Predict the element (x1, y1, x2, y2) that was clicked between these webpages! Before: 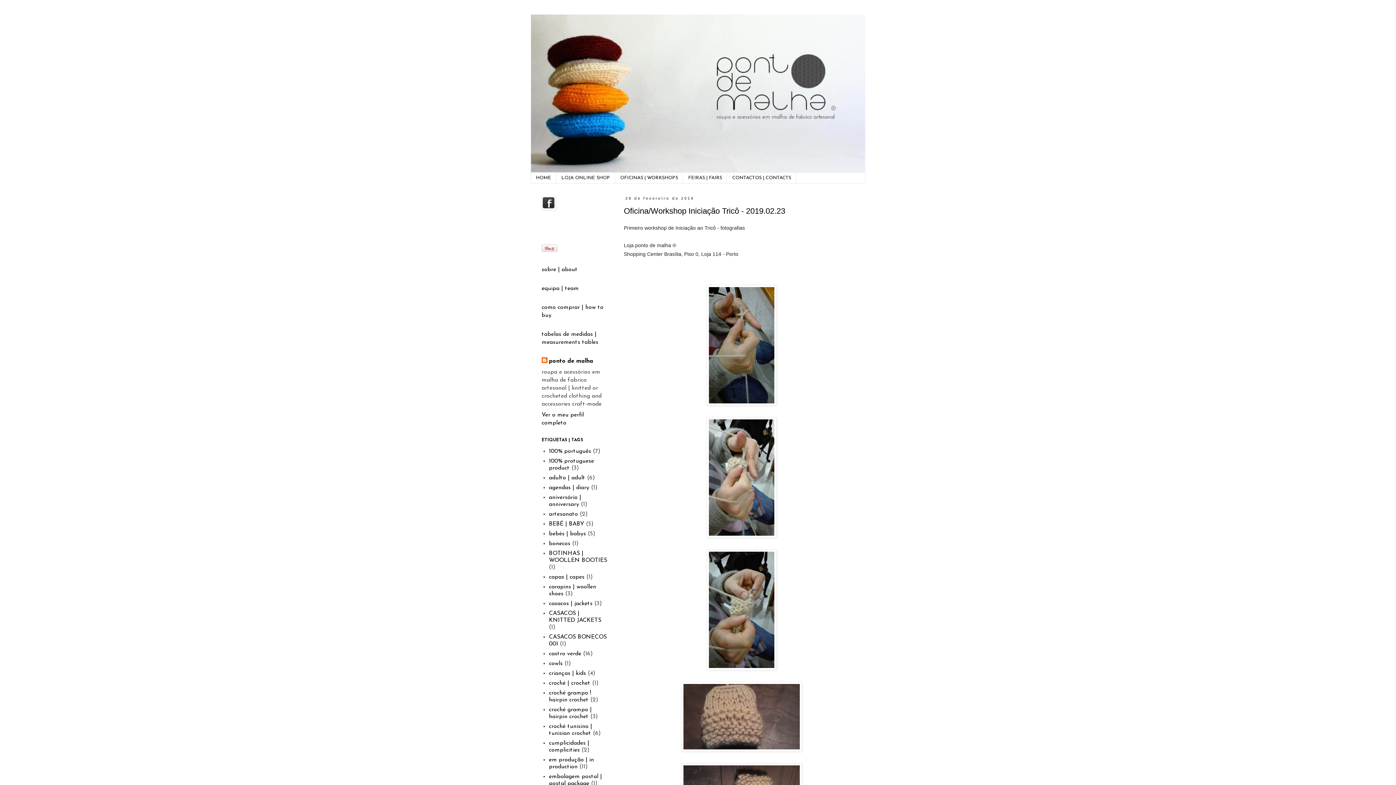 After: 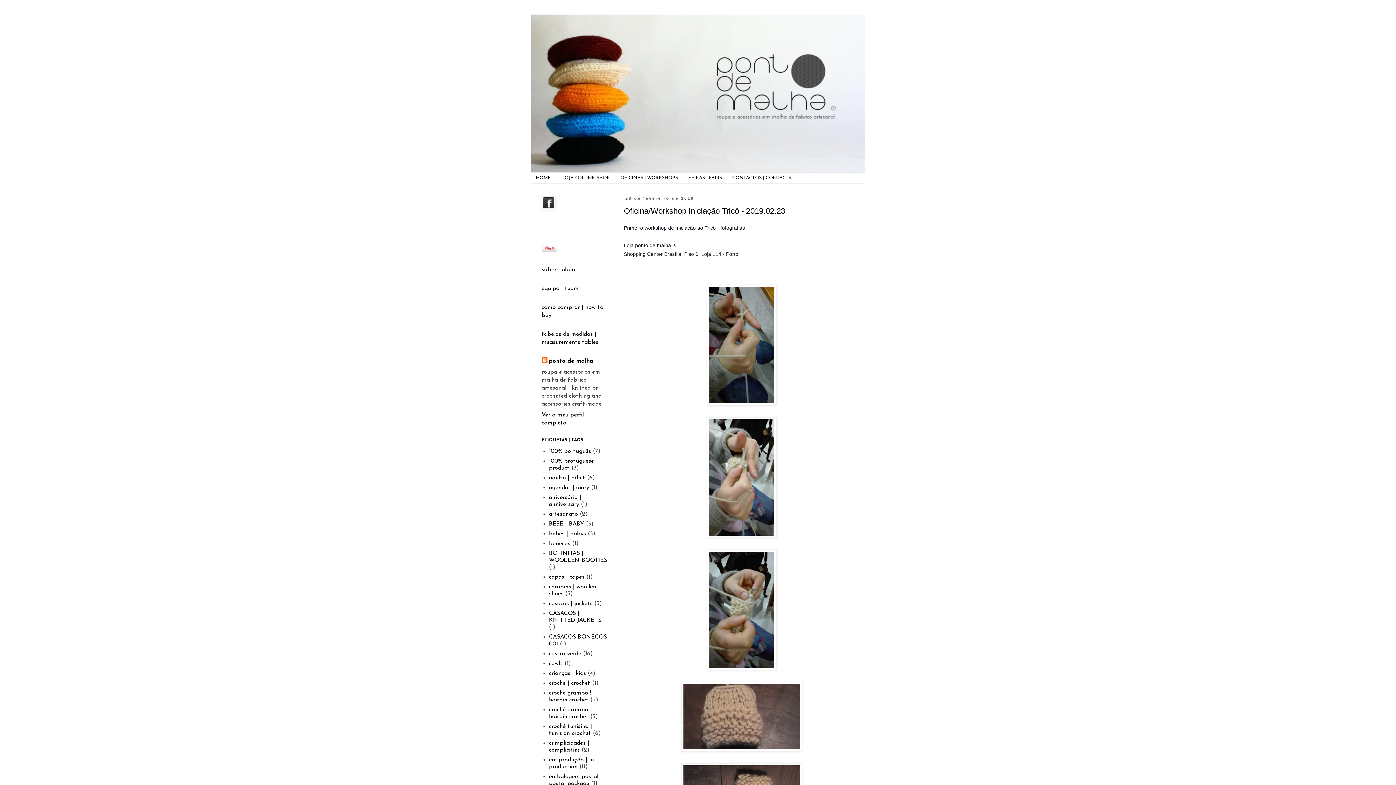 Action: label: HOME bbox: (531, 172, 556, 183)